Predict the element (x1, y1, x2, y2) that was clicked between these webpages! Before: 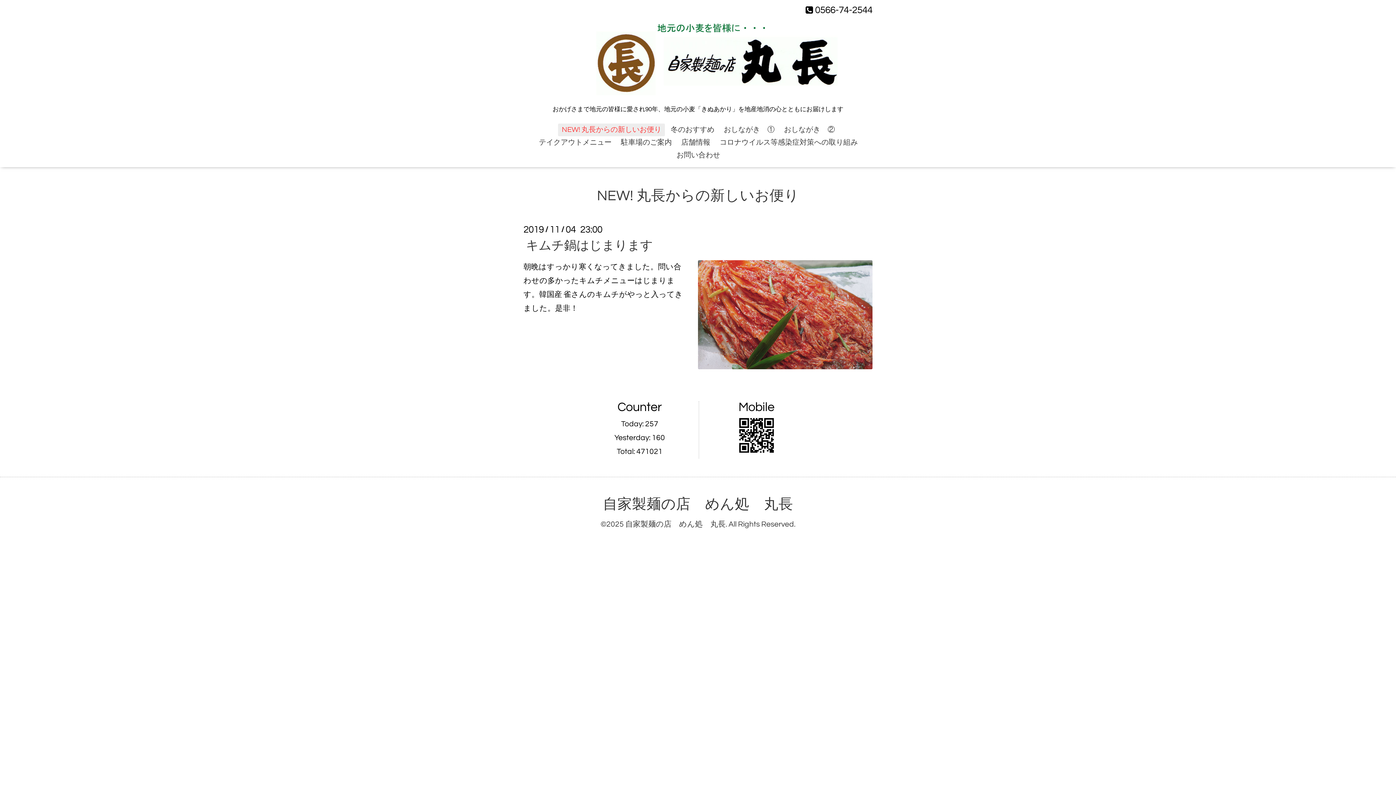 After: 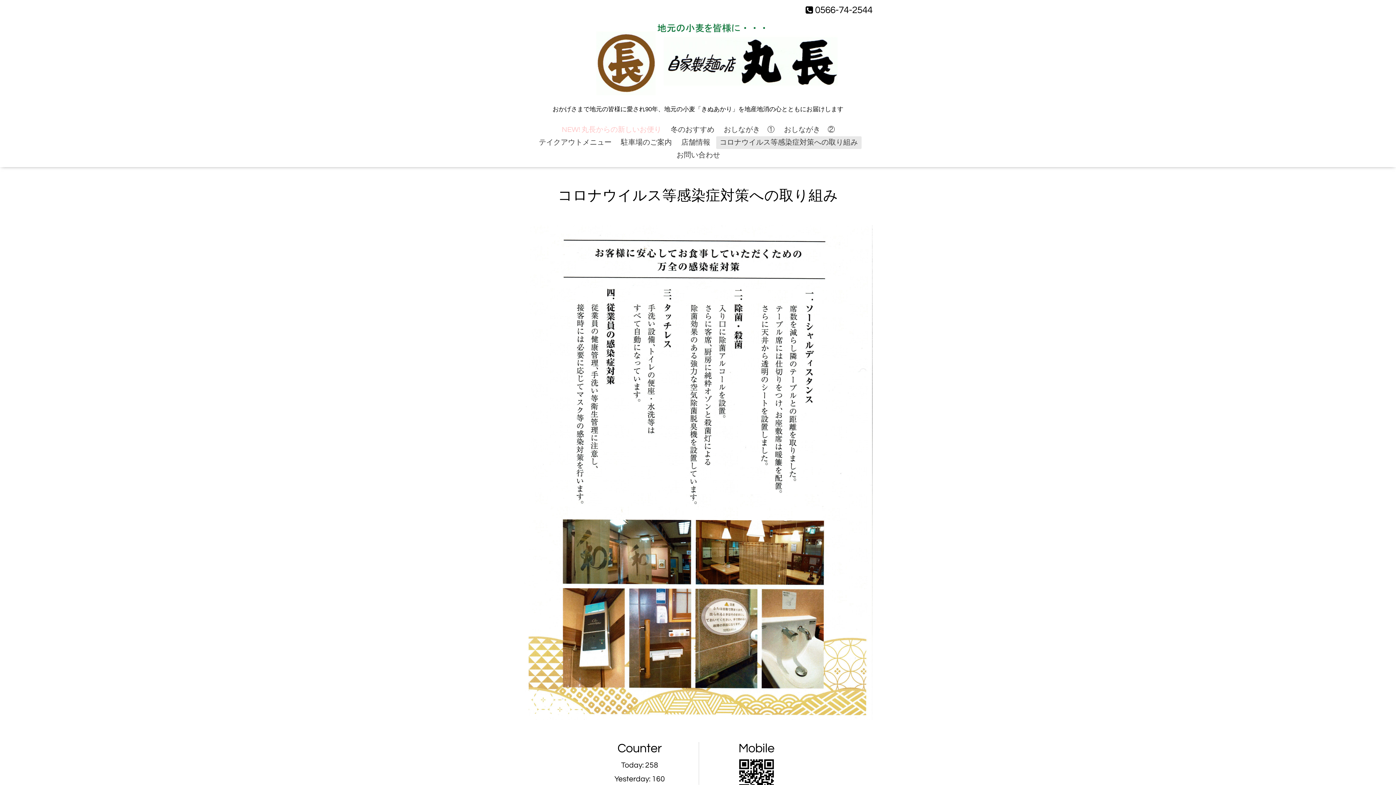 Action: label: コロナウイルス等感染症対策への取り組み bbox: (716, 136, 861, 149)